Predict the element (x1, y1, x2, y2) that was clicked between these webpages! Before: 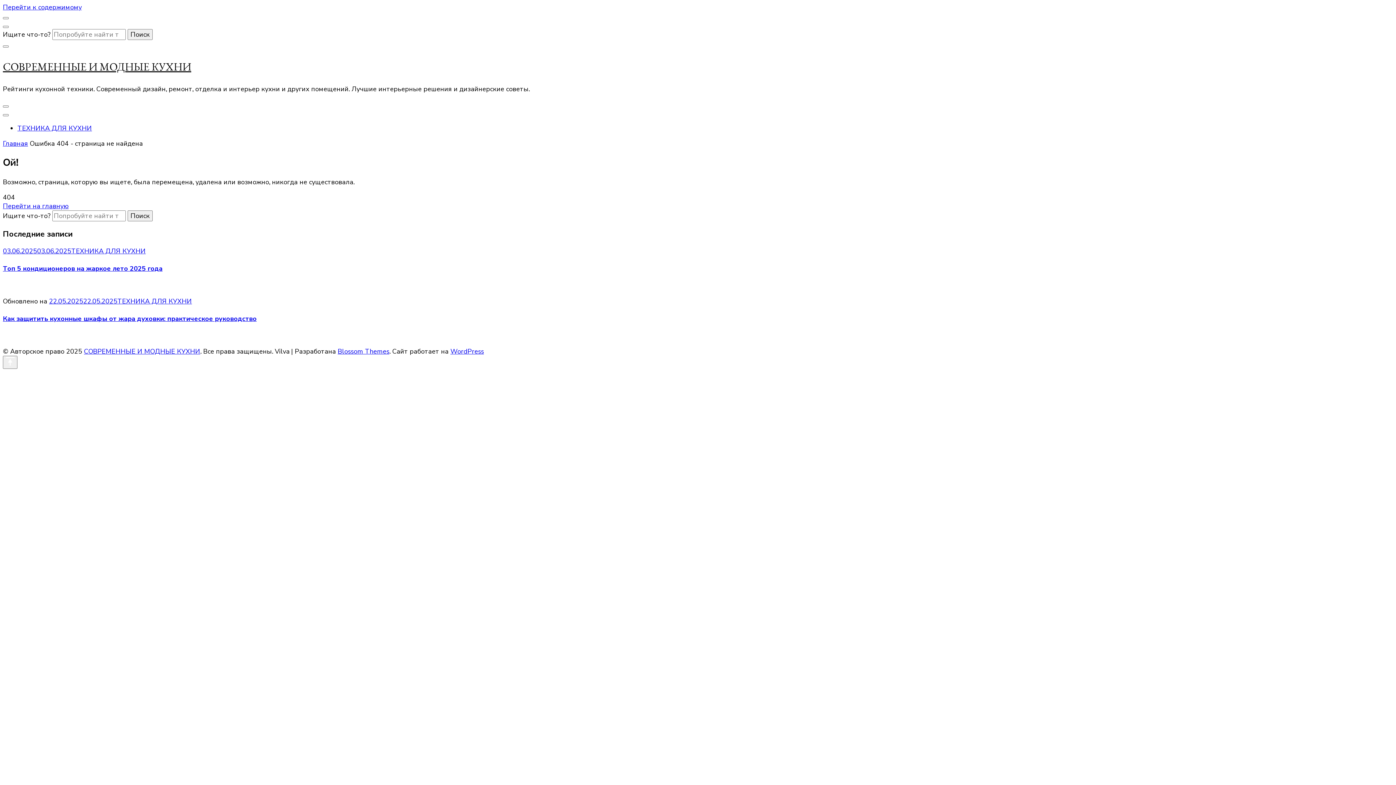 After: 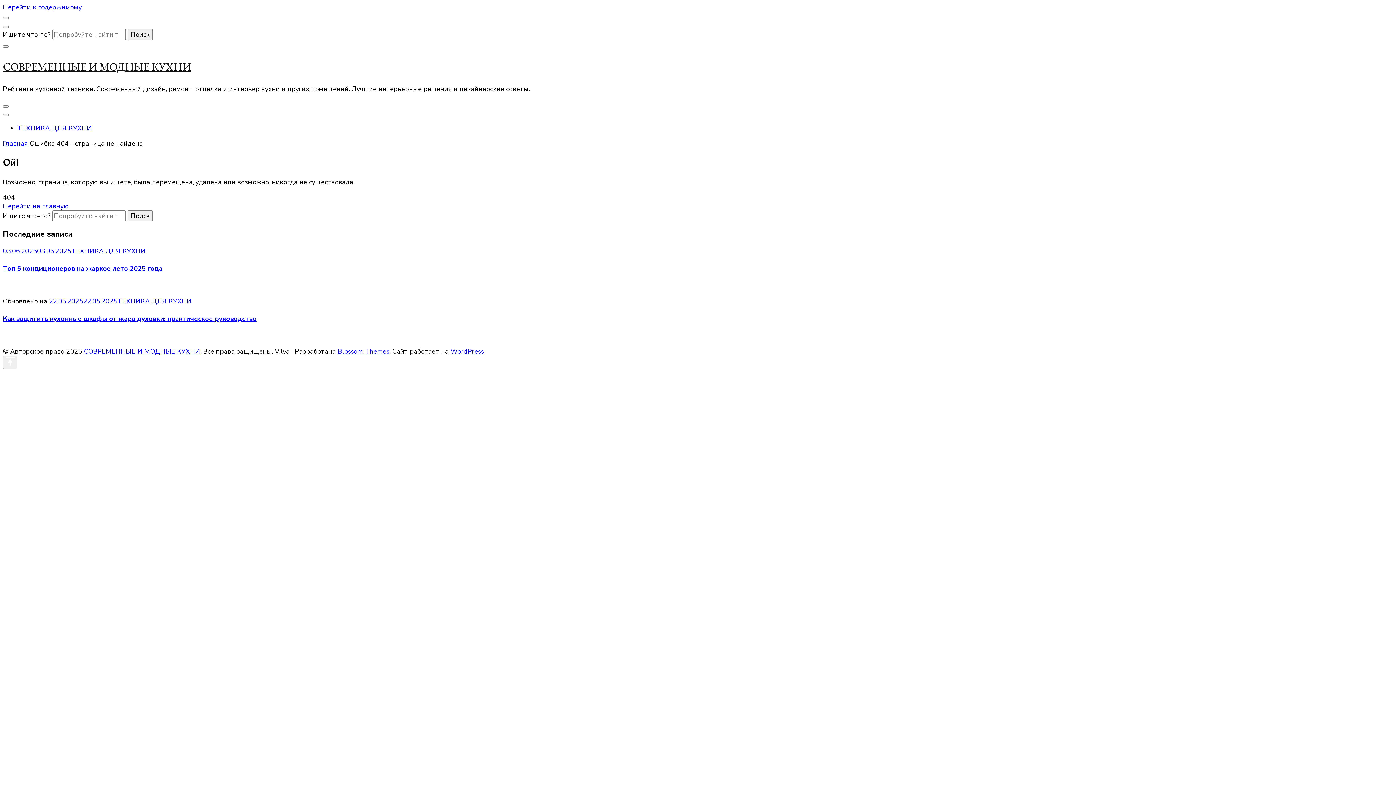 Action: bbox: (337, 347, 389, 355) label: Blossom Themes